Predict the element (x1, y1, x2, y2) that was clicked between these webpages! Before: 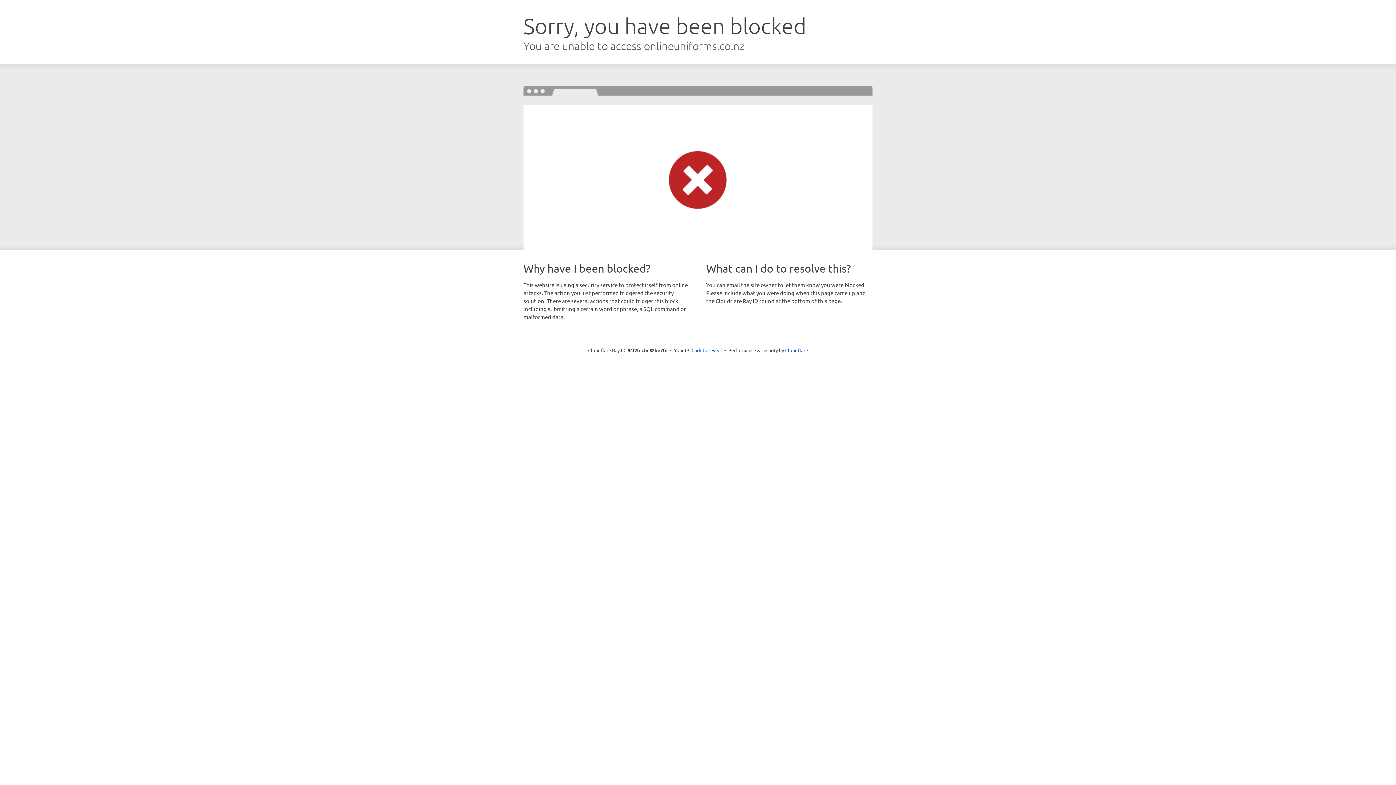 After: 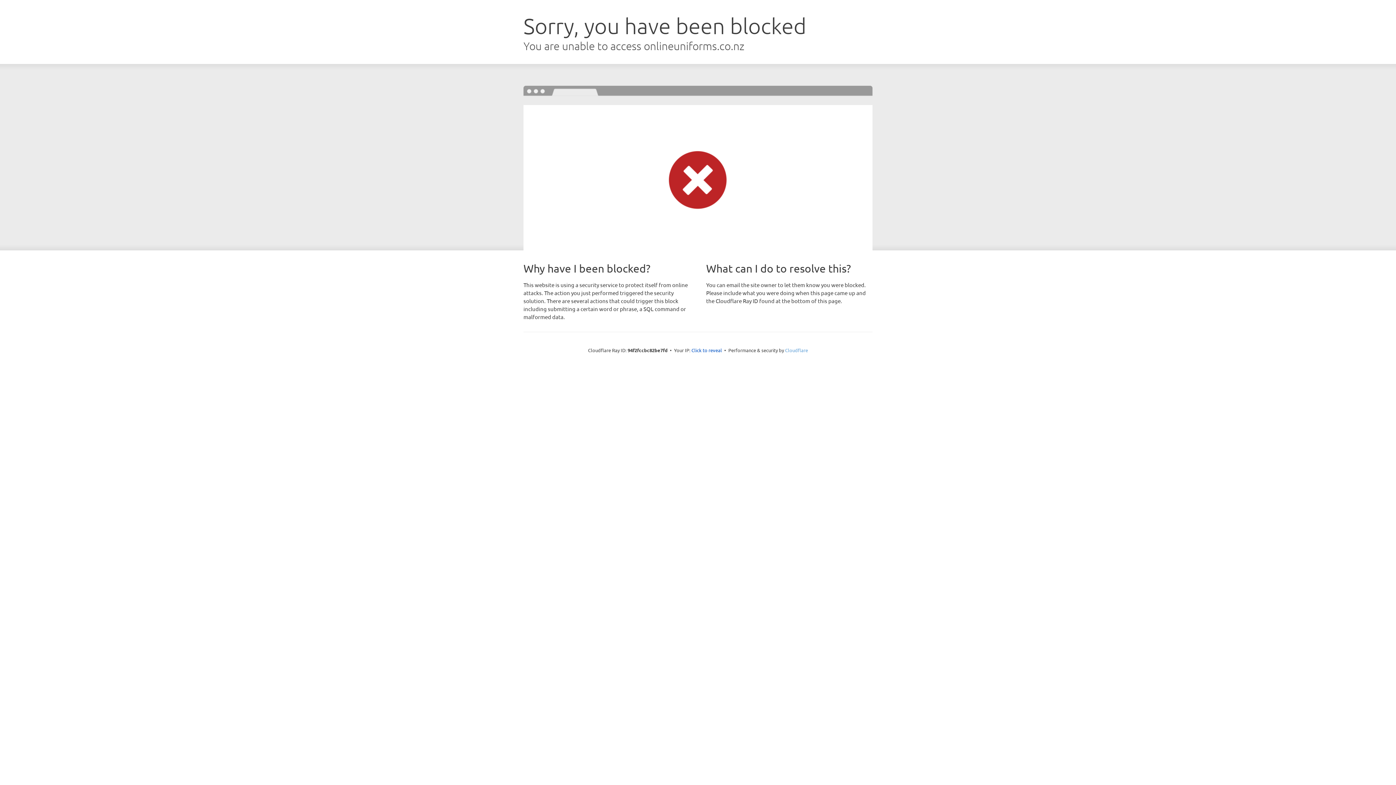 Action: bbox: (785, 347, 808, 353) label: Cloudflare